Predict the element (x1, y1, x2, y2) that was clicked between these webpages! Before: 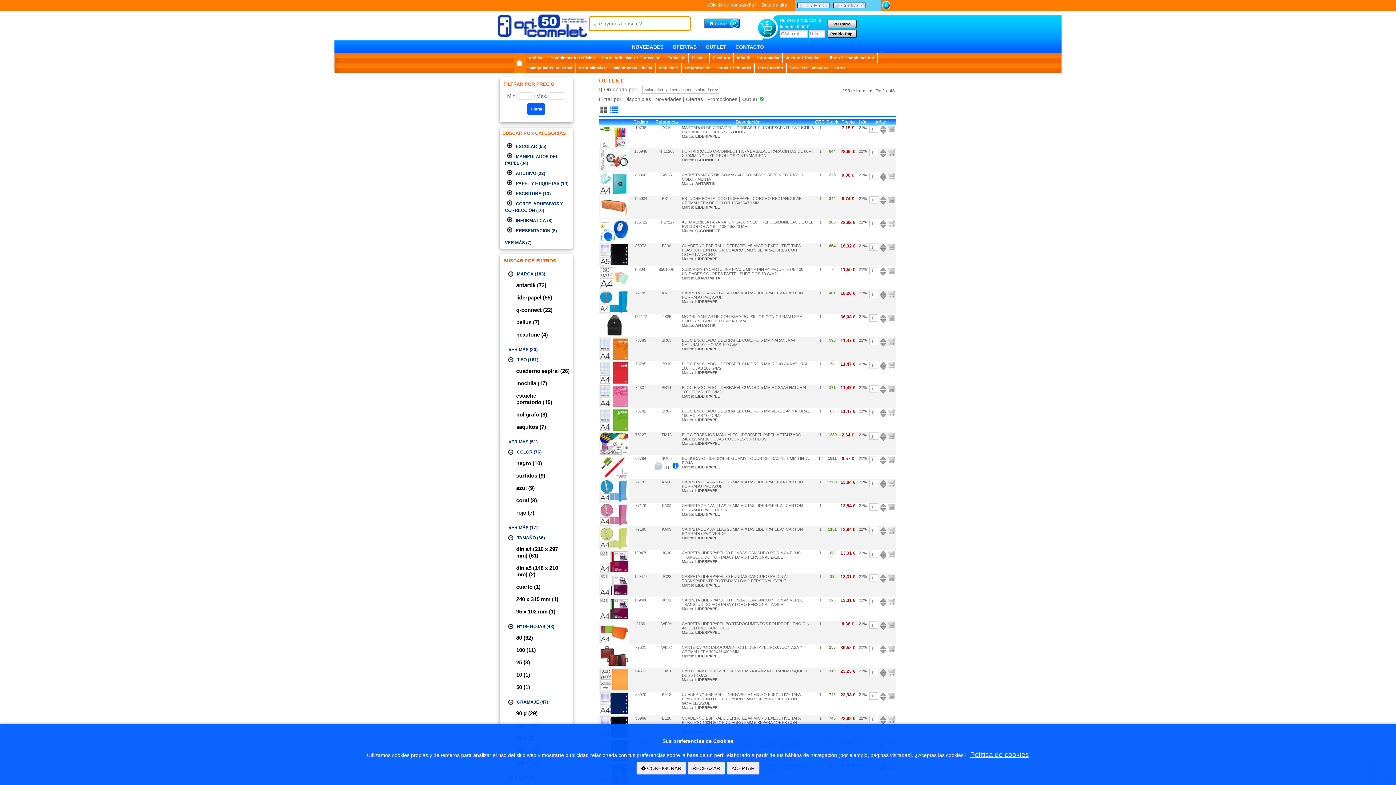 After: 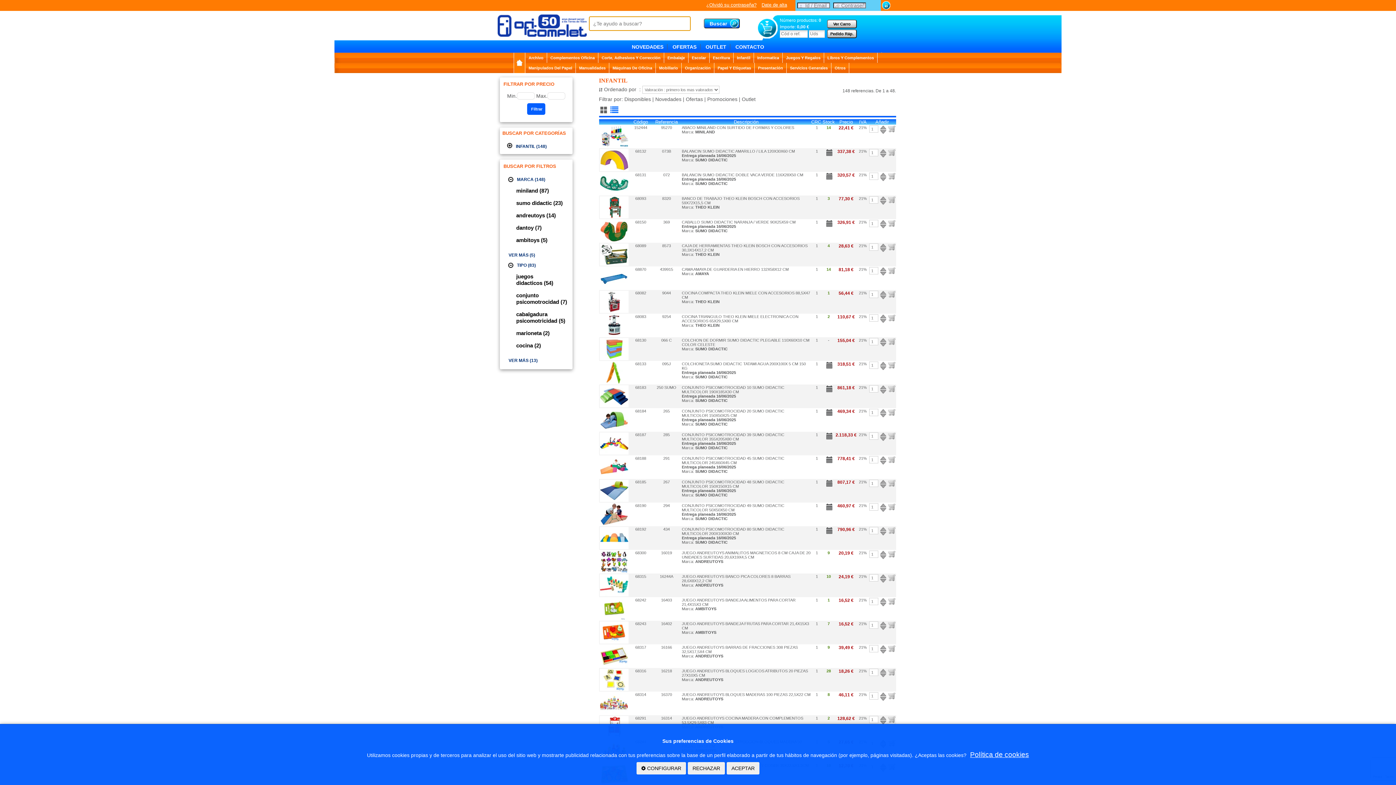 Action: bbox: (733, 52, 754, 62) label: Infantil